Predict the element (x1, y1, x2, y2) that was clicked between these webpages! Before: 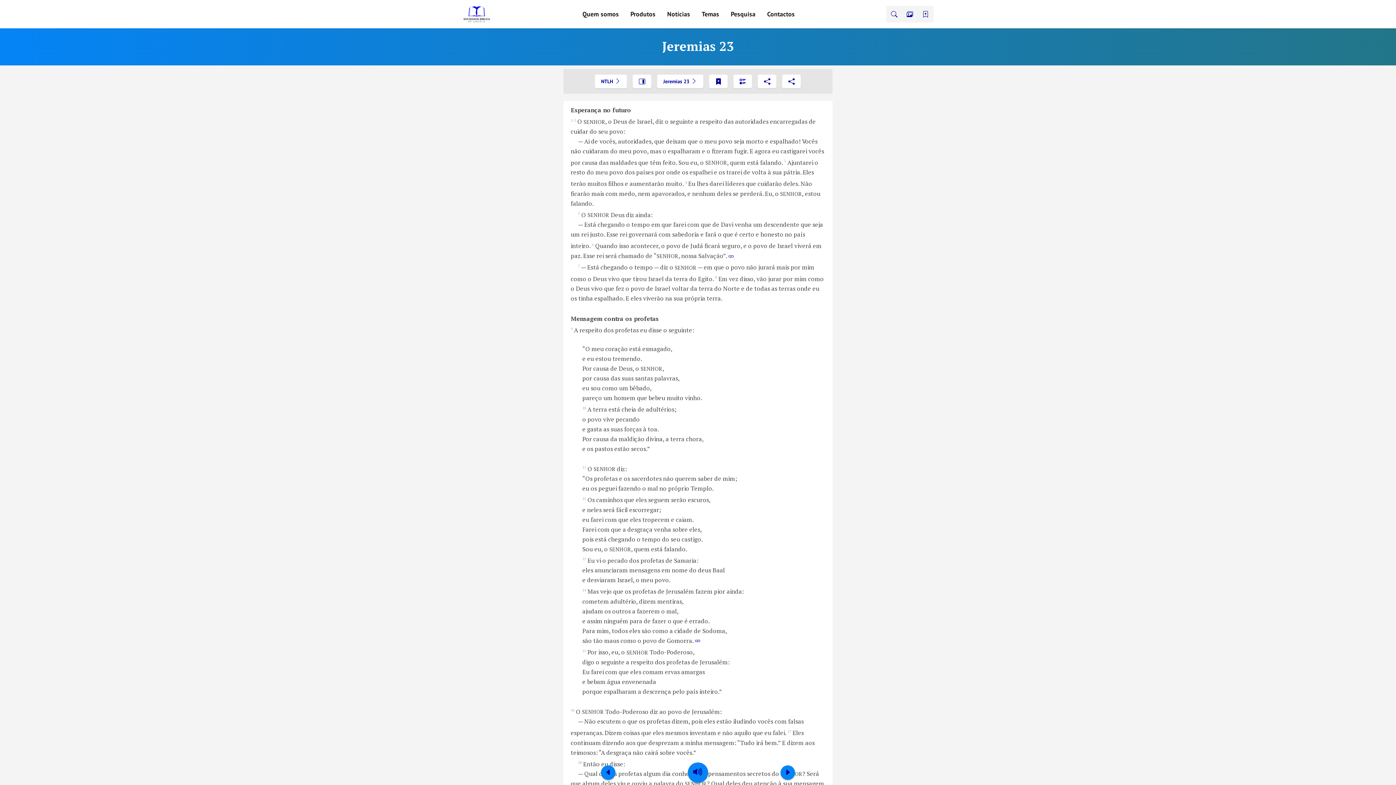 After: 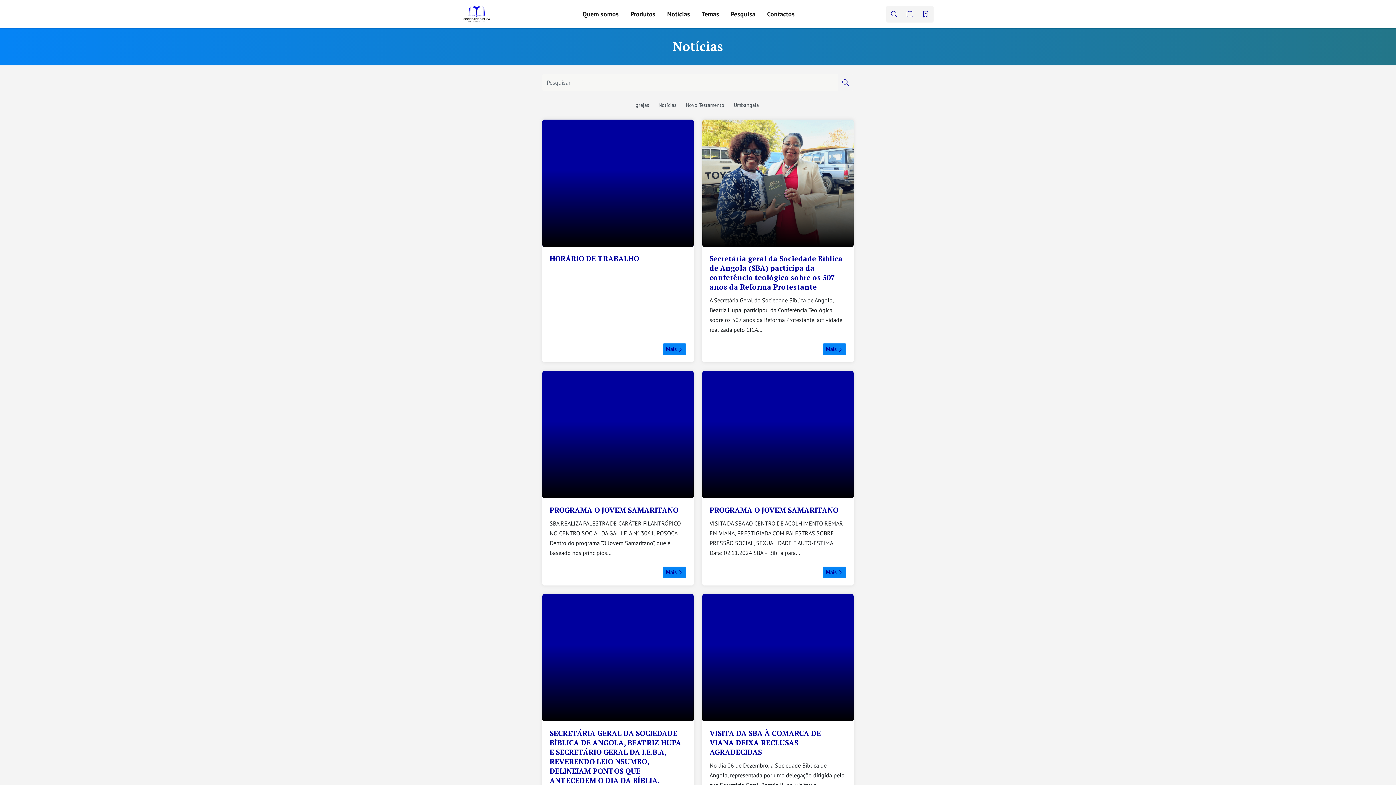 Action: bbox: (902, 5, 918, 22)